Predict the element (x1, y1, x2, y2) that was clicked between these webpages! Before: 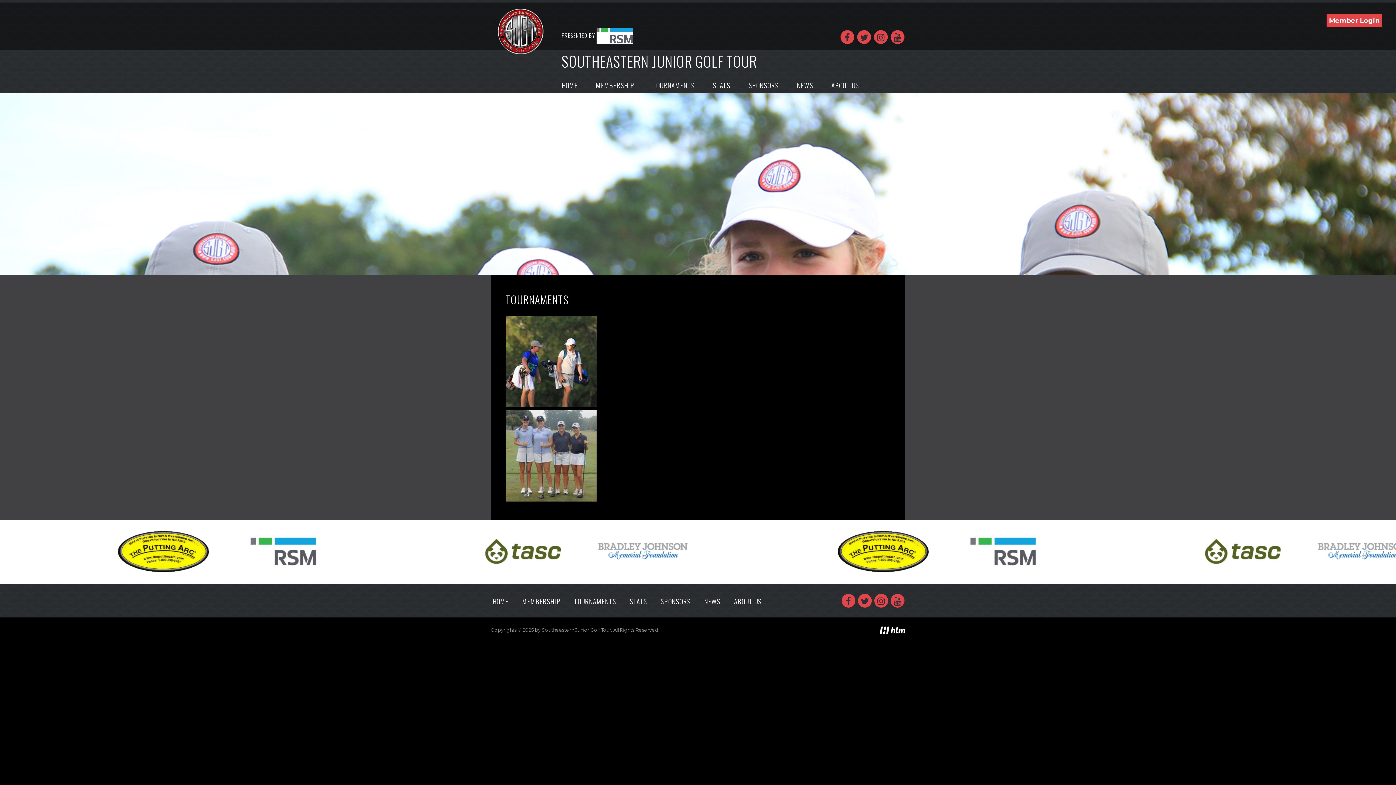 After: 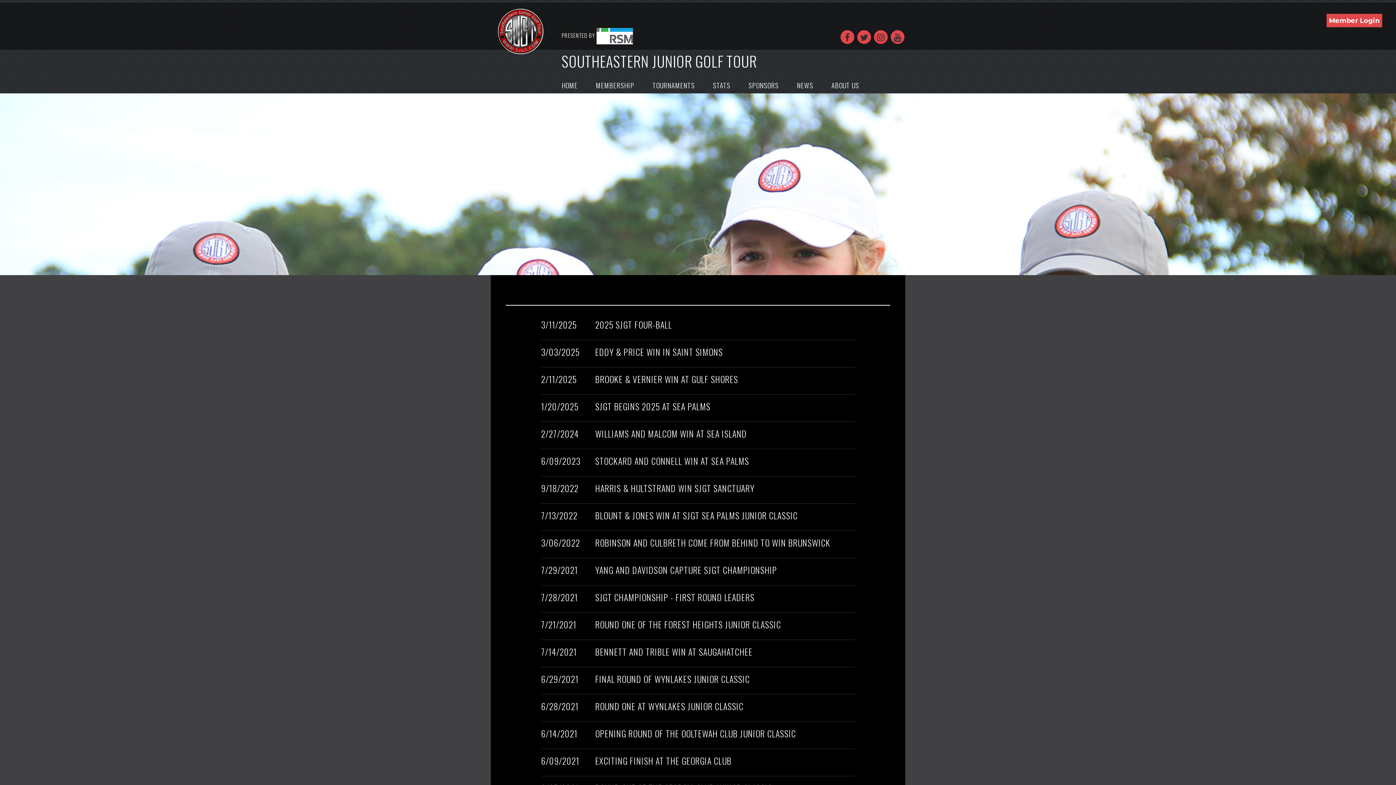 Action: bbox: (797, 79, 813, 90) label: NEWS